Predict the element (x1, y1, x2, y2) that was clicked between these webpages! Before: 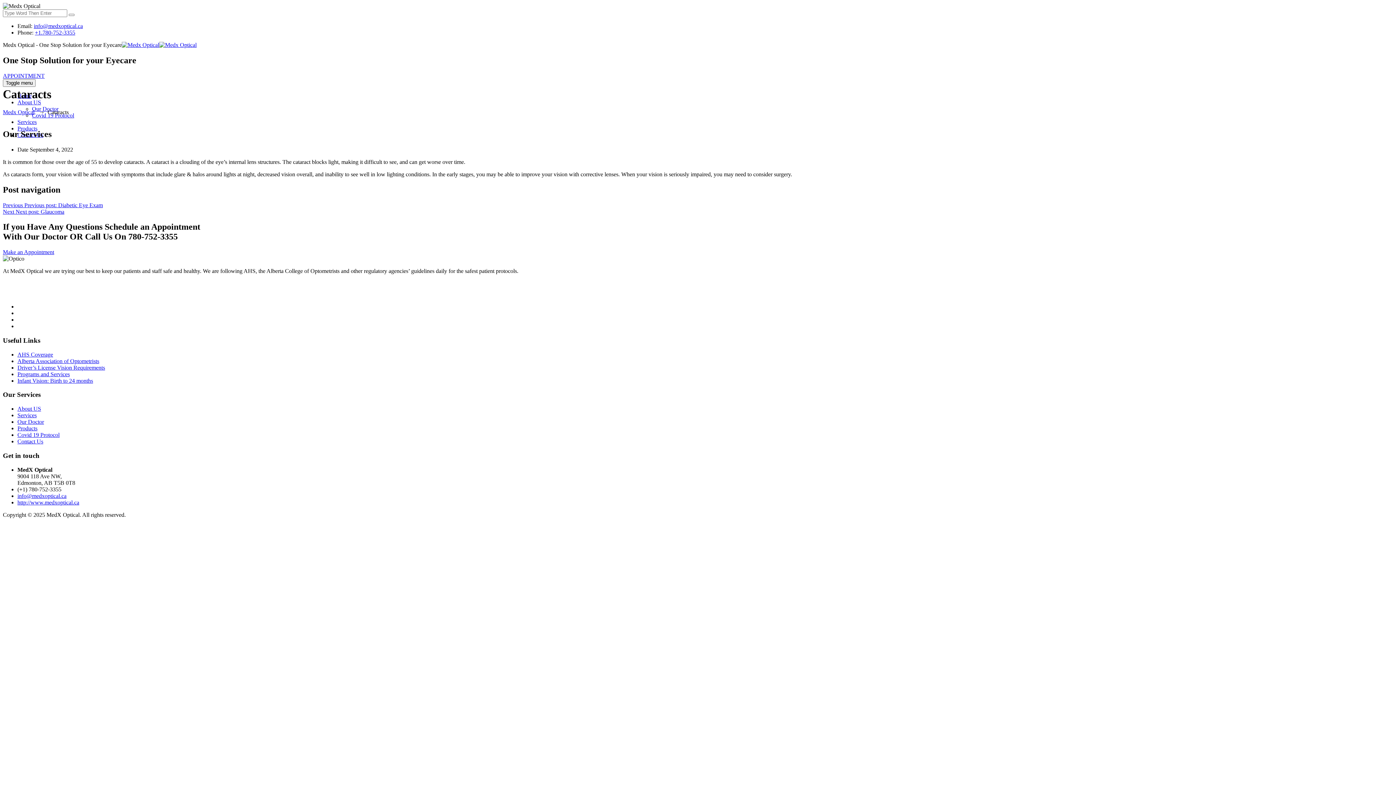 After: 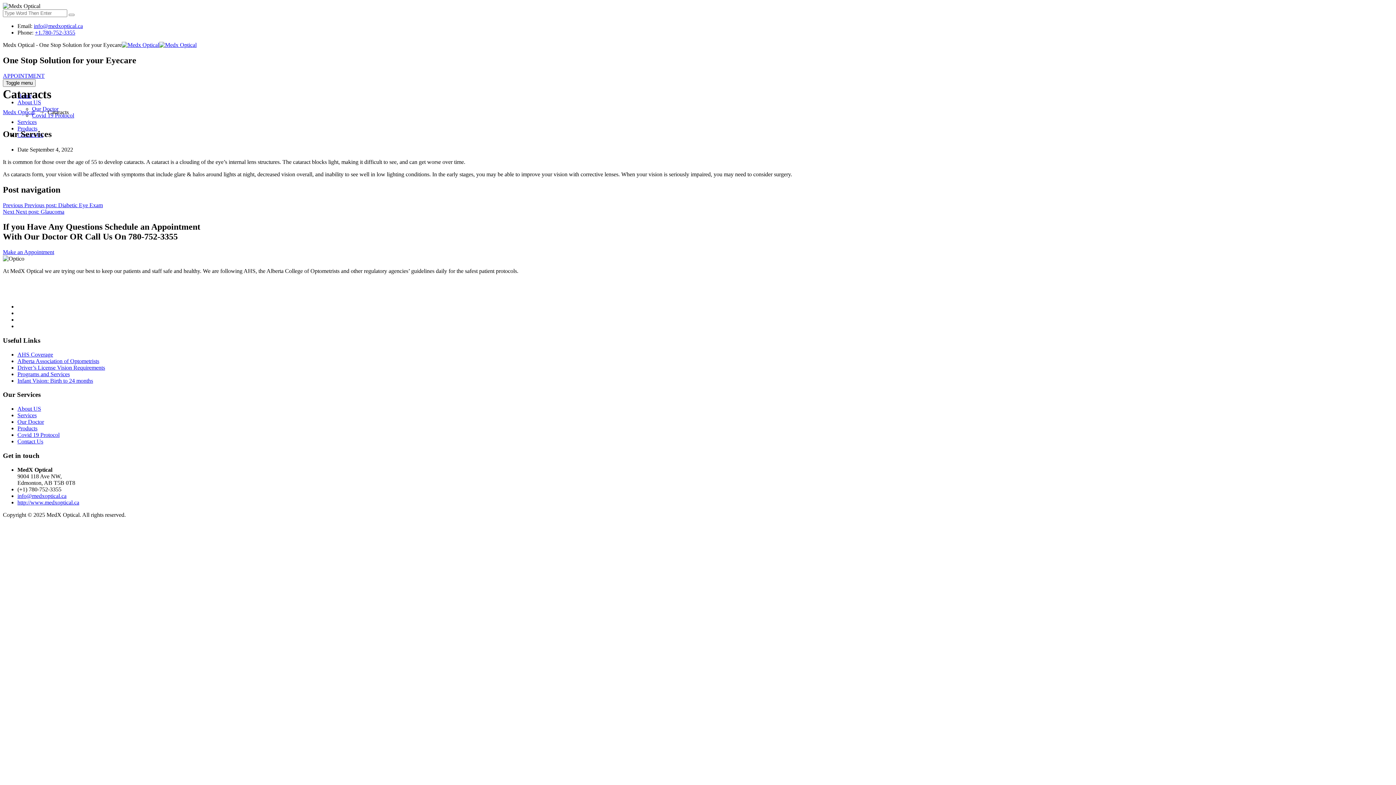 Action: label: Infant Vision: Birth to 24 months bbox: (17, 377, 93, 383)